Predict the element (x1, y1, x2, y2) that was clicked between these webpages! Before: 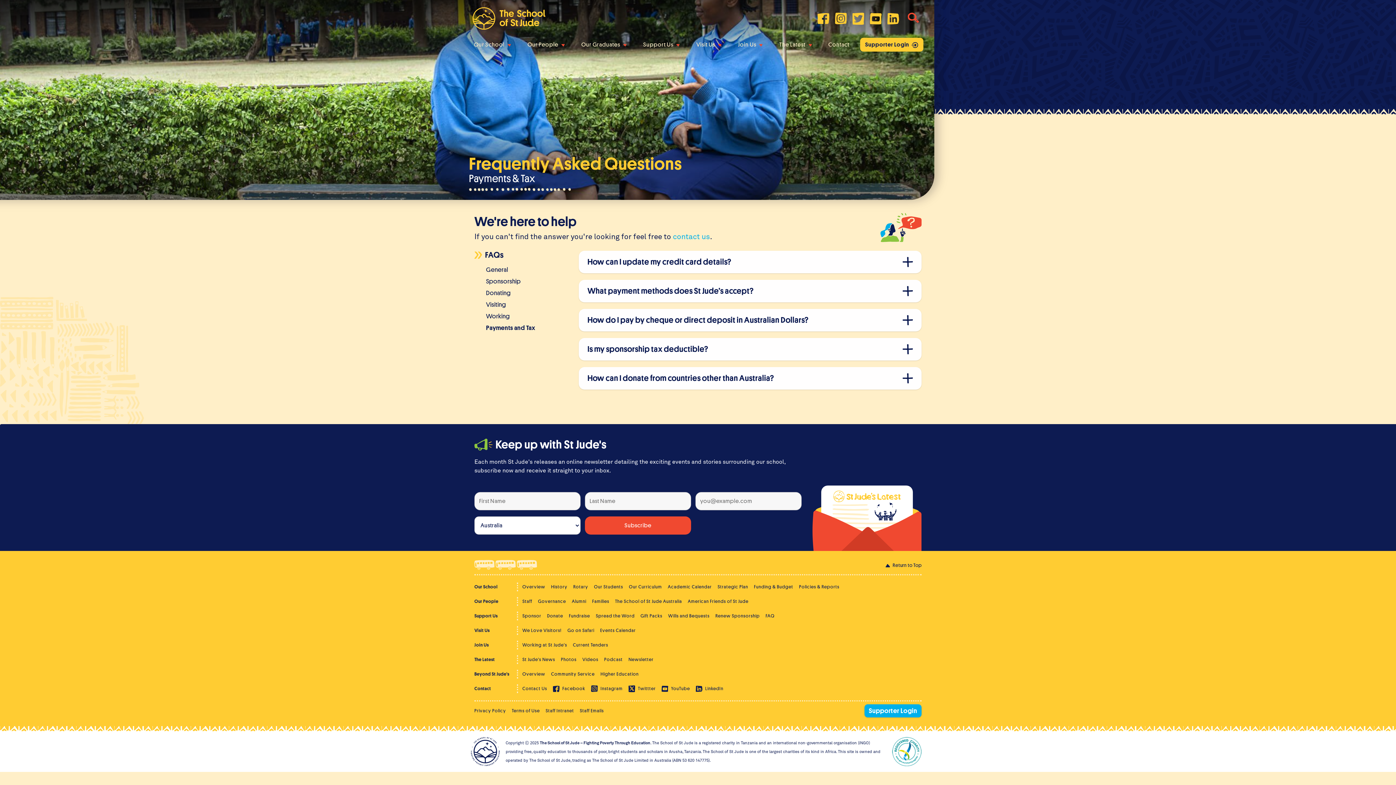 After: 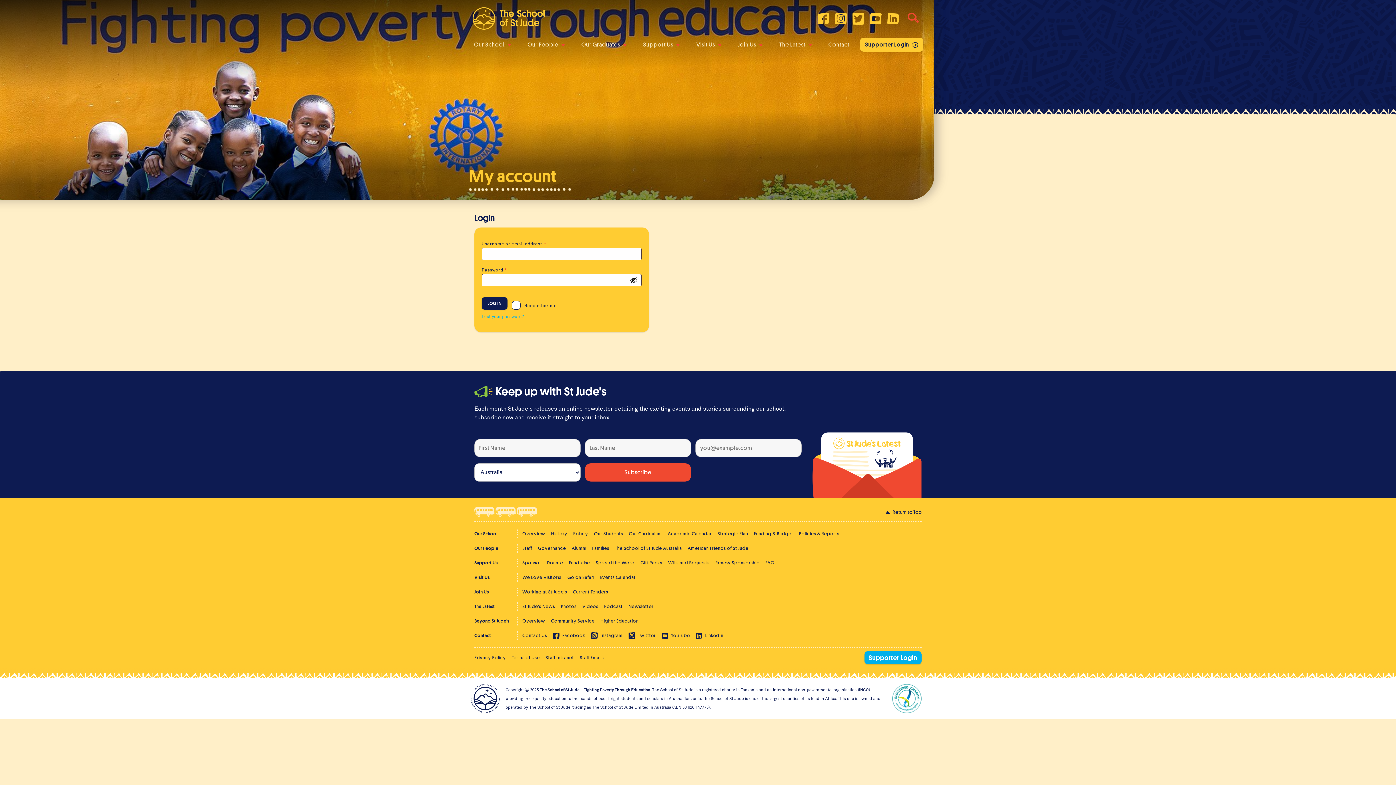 Action: label: Supporter Login
 bbox: (864, 704, 921, 717)